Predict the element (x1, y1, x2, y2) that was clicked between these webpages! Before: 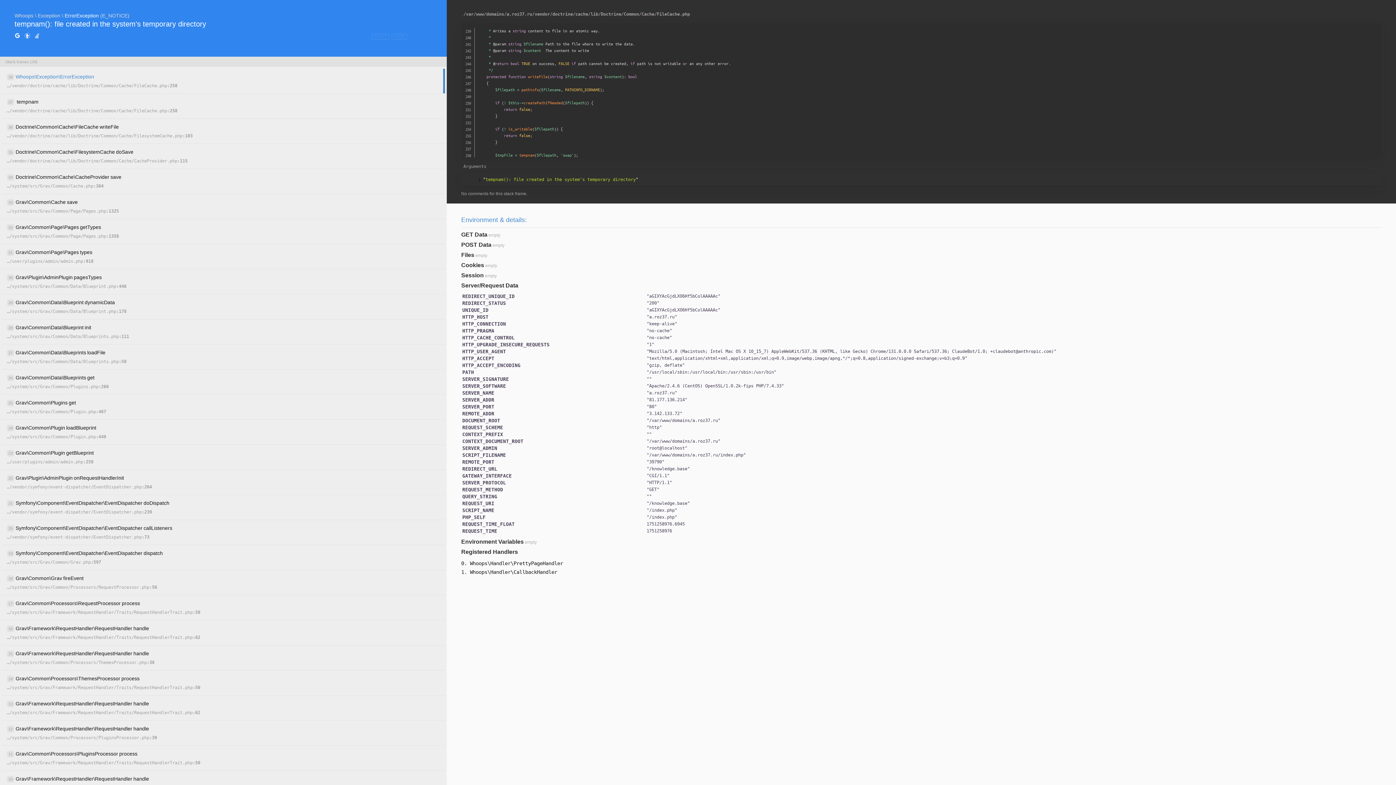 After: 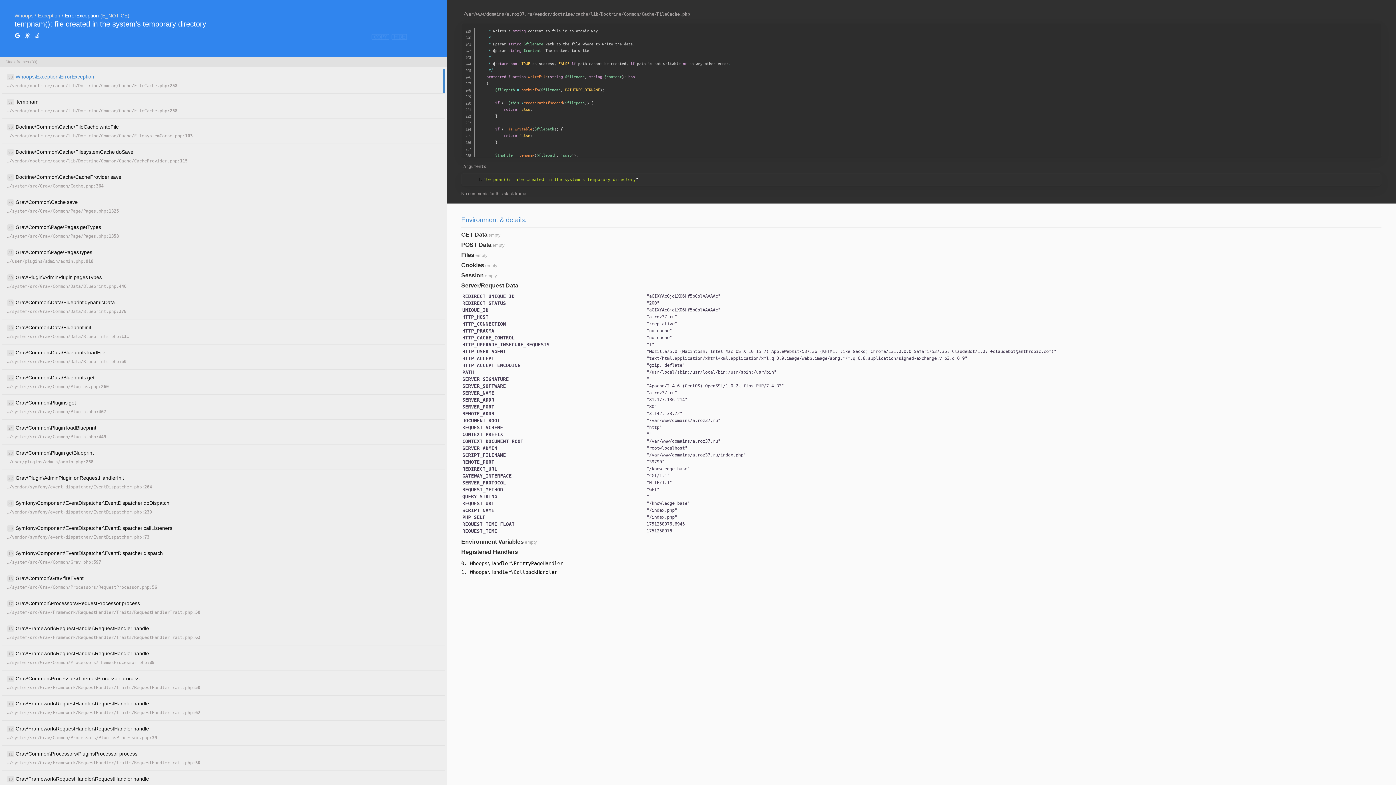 Action: bbox: (14, 32, 20, 40)